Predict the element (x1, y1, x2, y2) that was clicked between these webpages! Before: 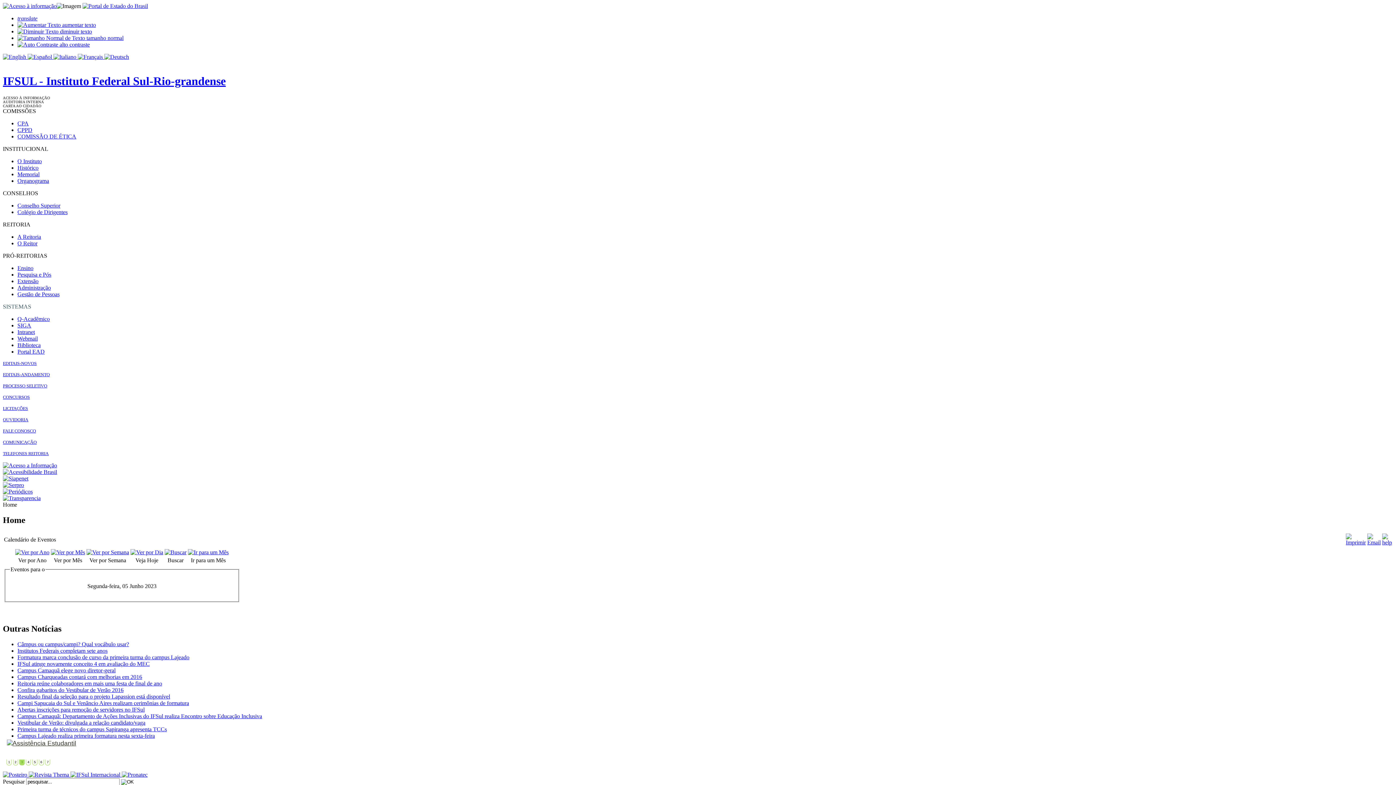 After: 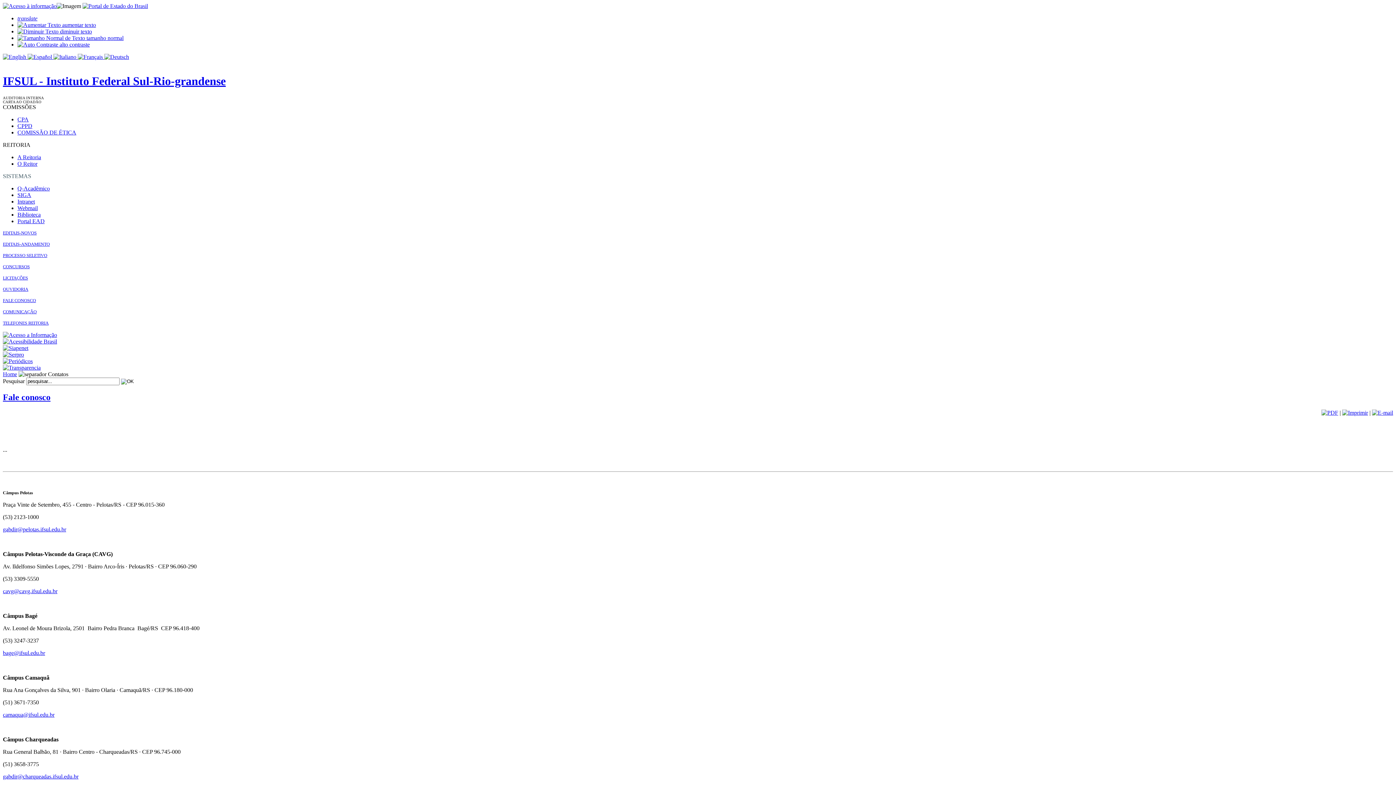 Action: bbox: (2, 428, 36, 433) label: FALE CONOSCO